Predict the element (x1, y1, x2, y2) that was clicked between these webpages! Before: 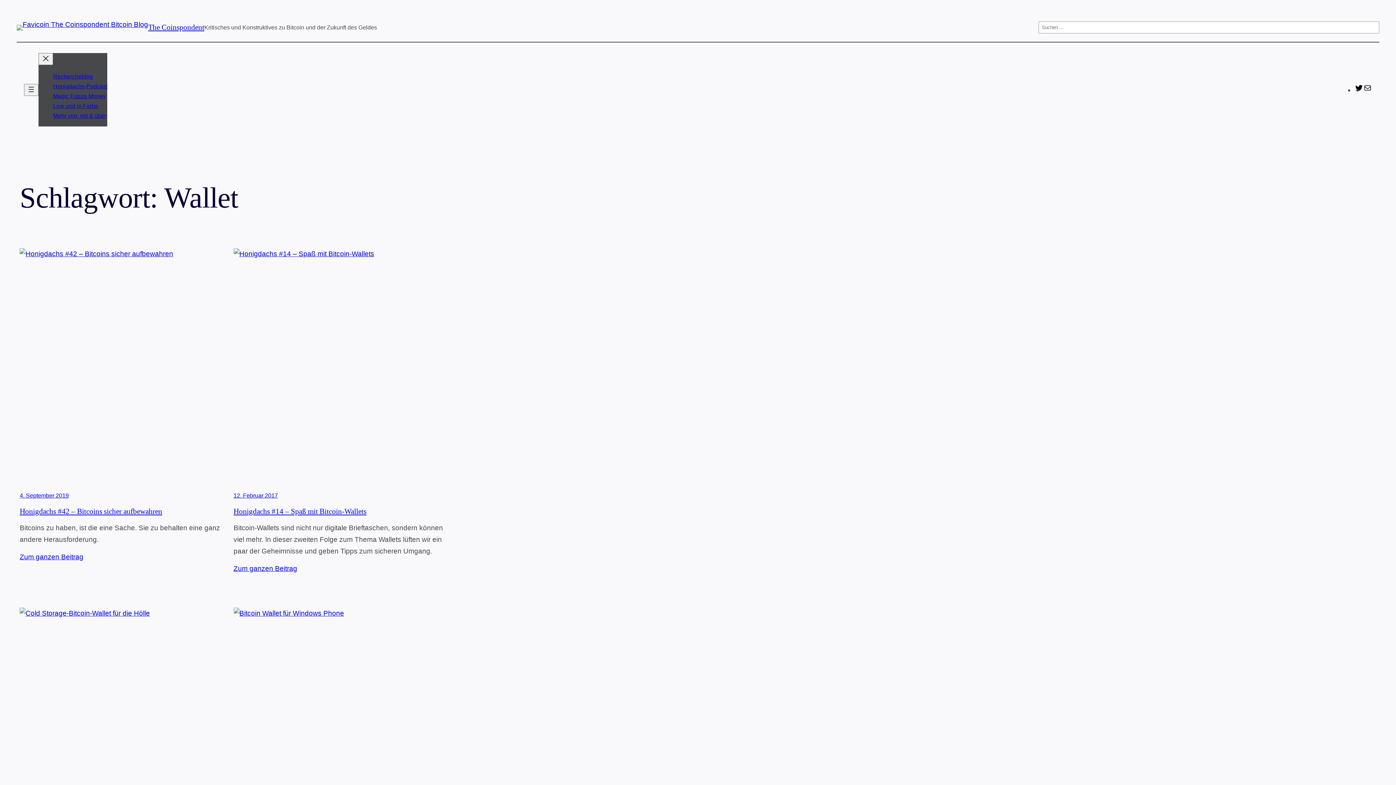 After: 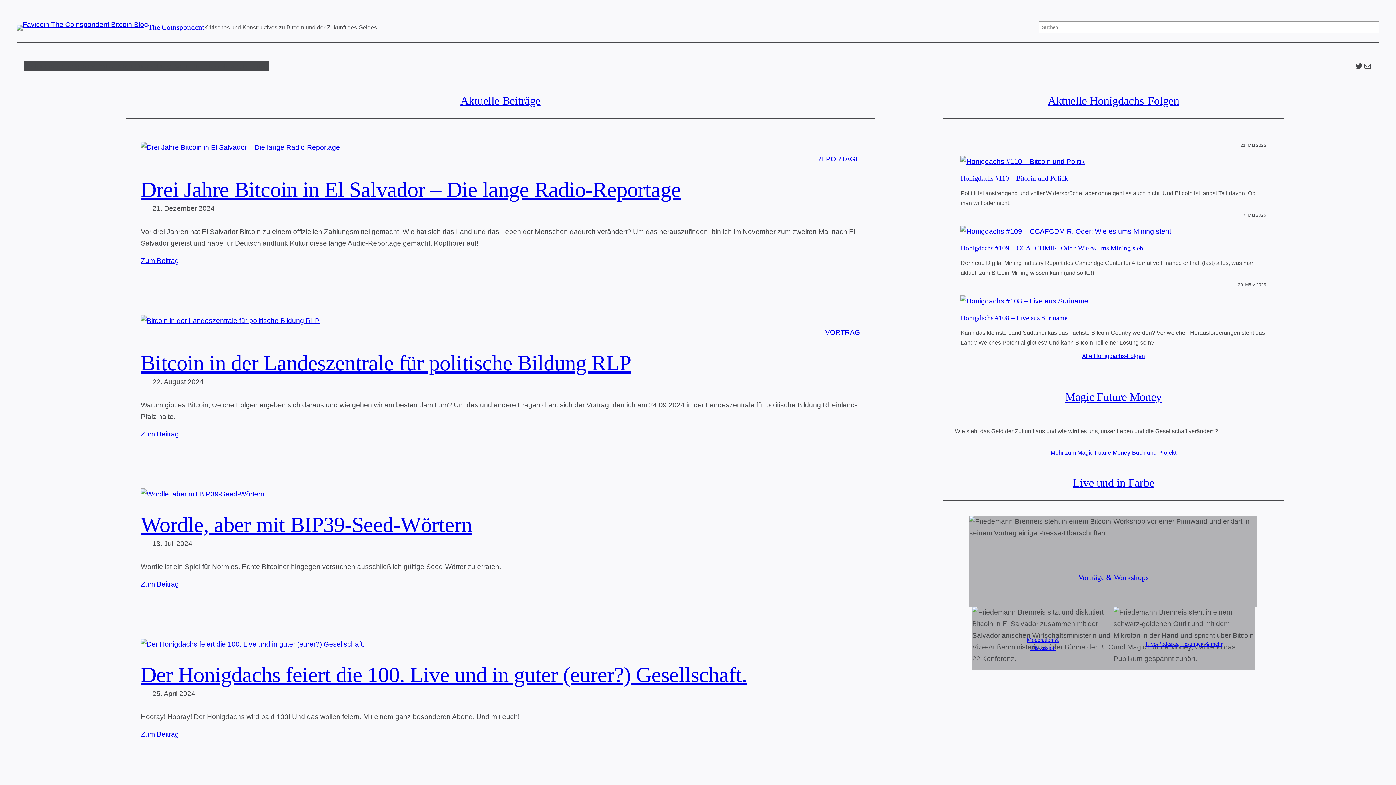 Action: label: The Coinspondent bbox: (148, 23, 204, 31)